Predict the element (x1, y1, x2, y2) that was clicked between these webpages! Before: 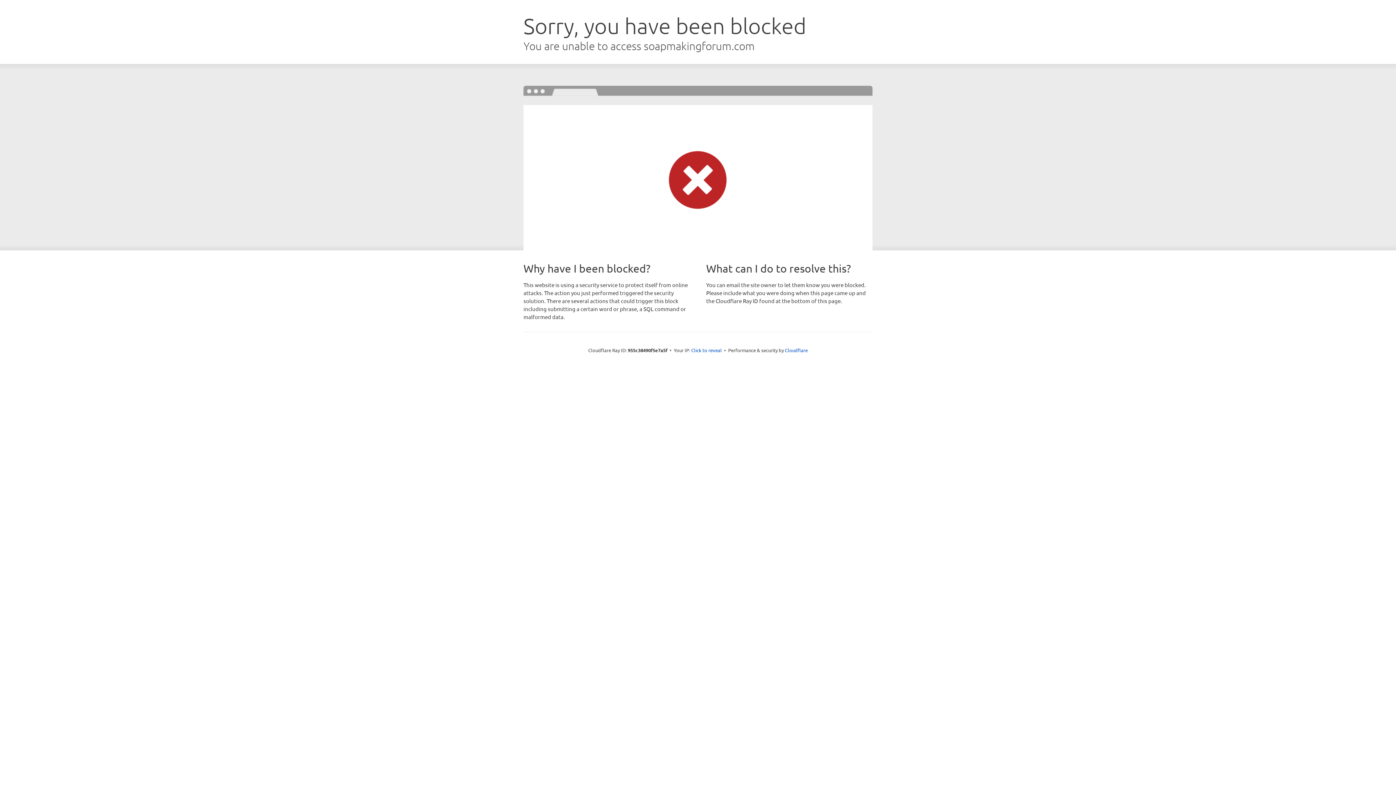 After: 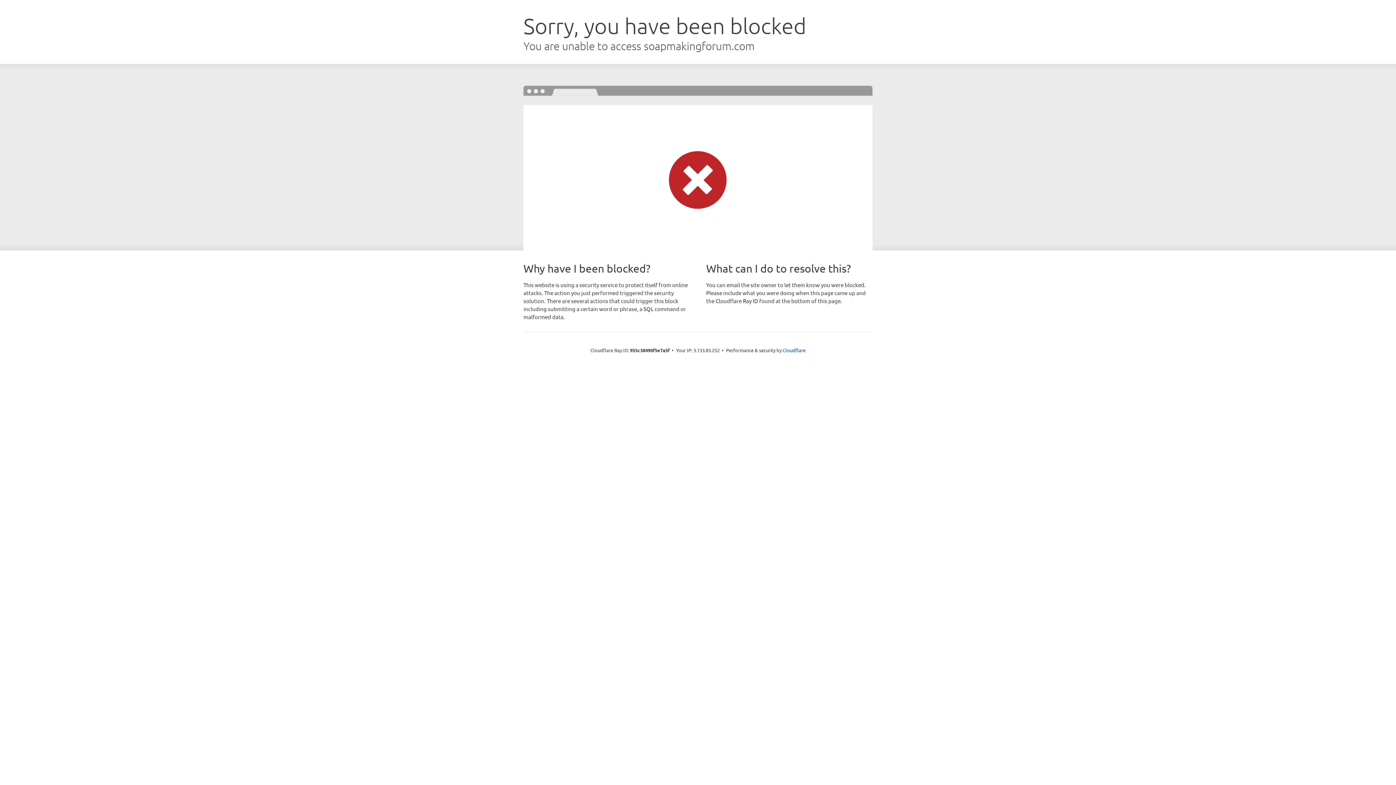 Action: bbox: (691, 346, 722, 353) label: Click to reveal